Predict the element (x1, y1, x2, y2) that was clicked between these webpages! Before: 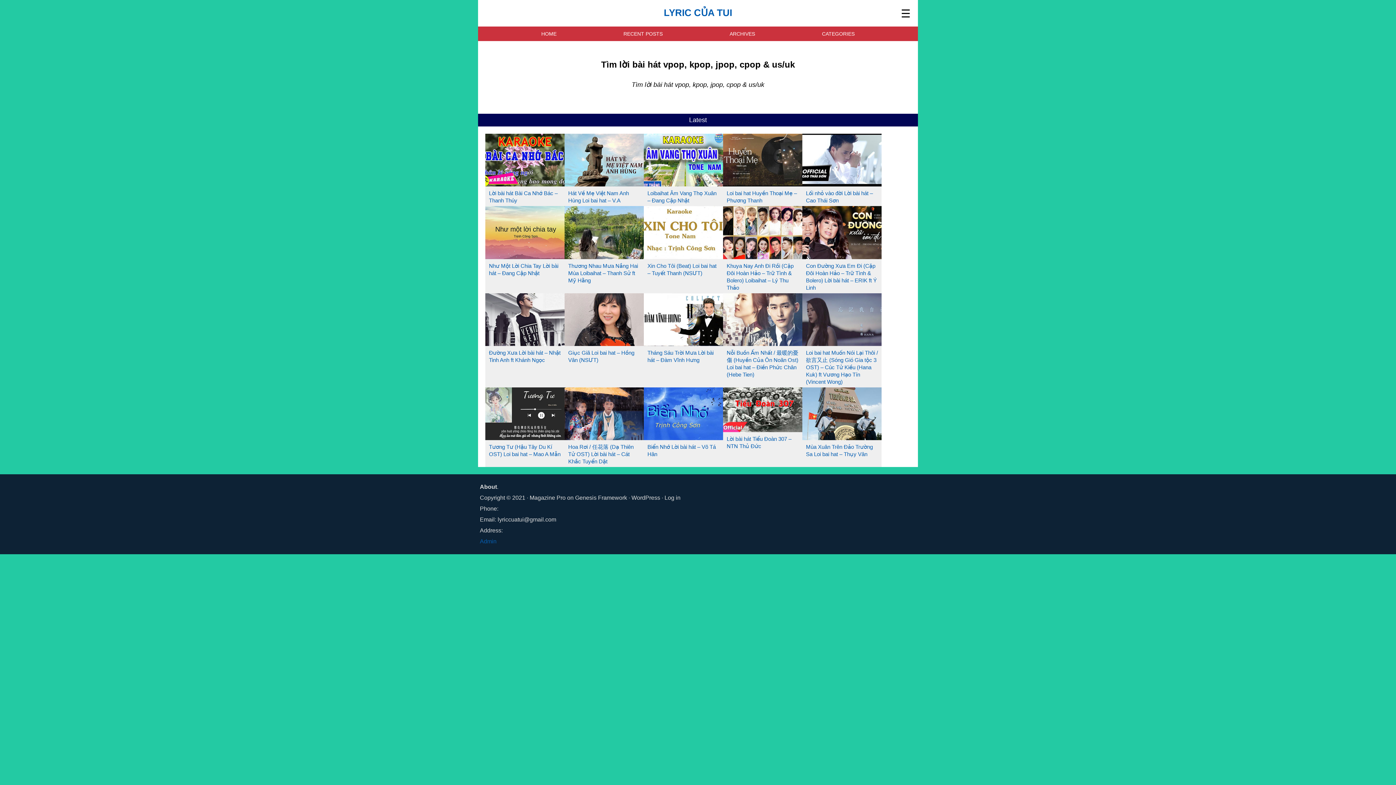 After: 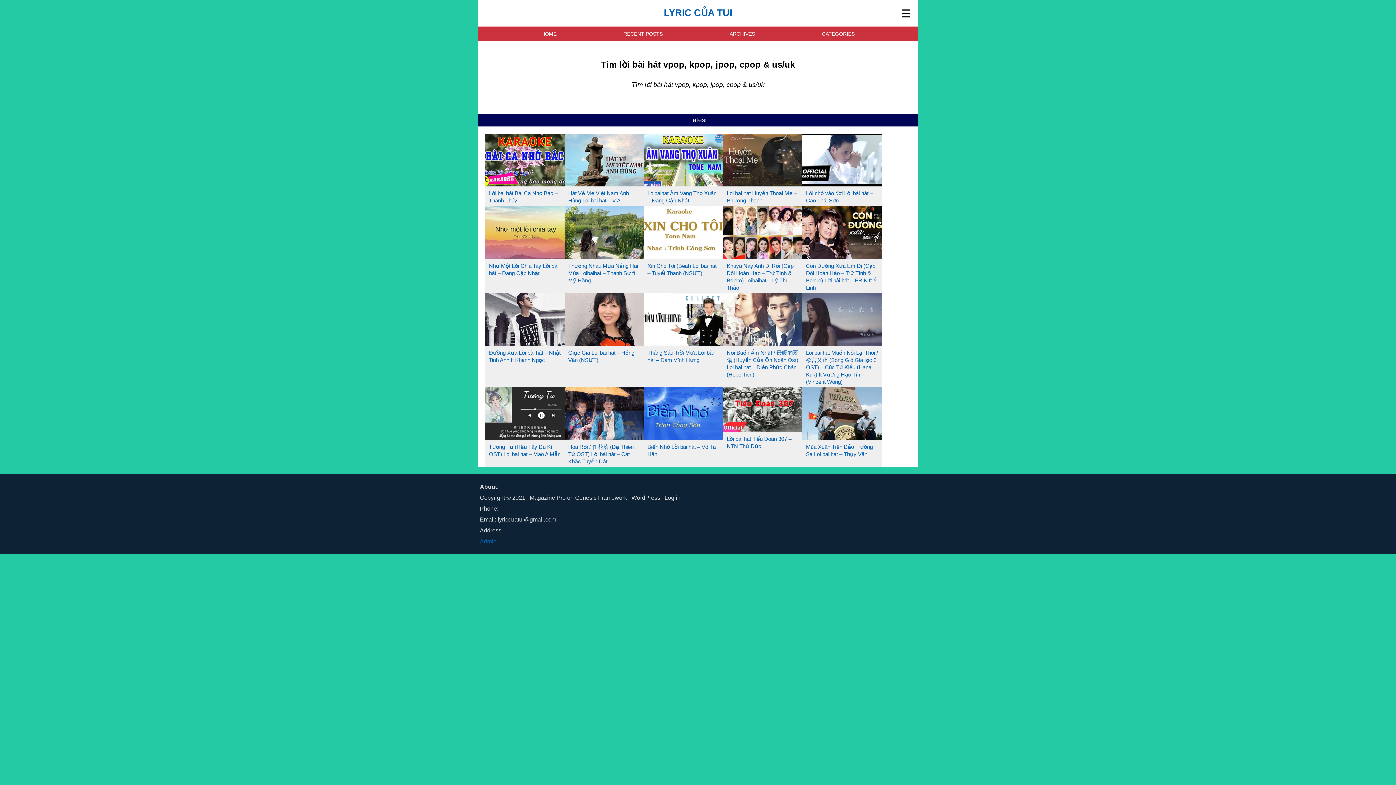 Action: label: LYRIC CỦA TUI bbox: (664, 7, 732, 18)